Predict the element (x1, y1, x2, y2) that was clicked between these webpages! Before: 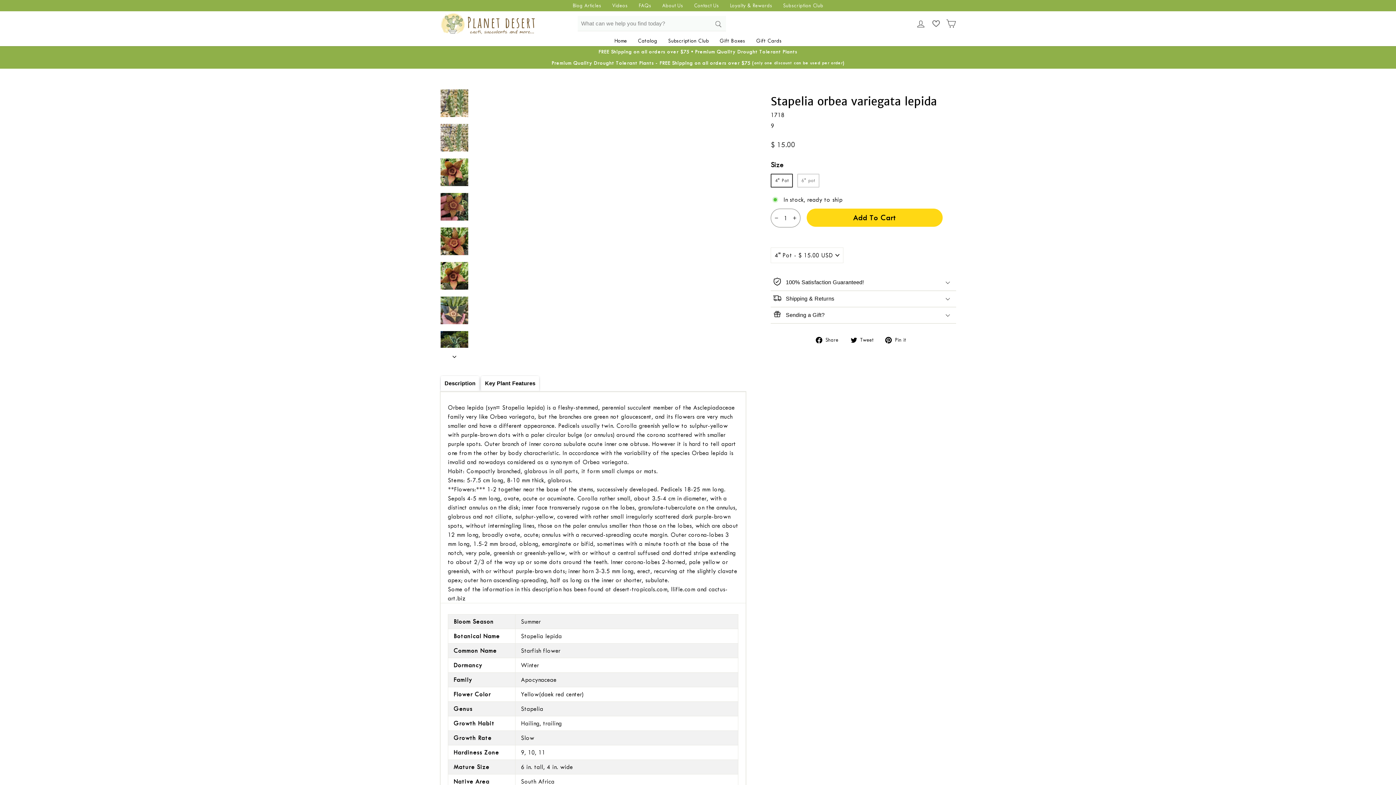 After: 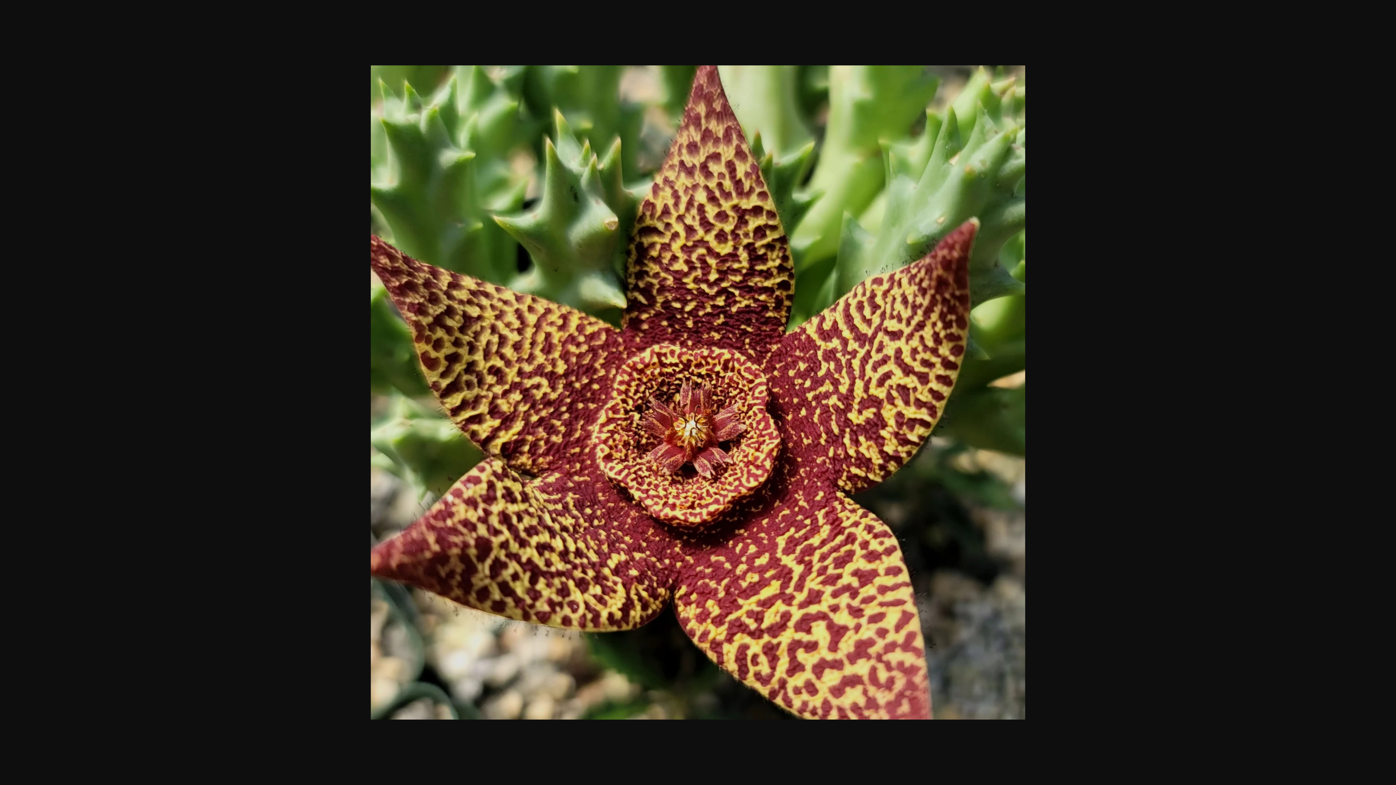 Action: bbox: (440, 227, 468, 255)